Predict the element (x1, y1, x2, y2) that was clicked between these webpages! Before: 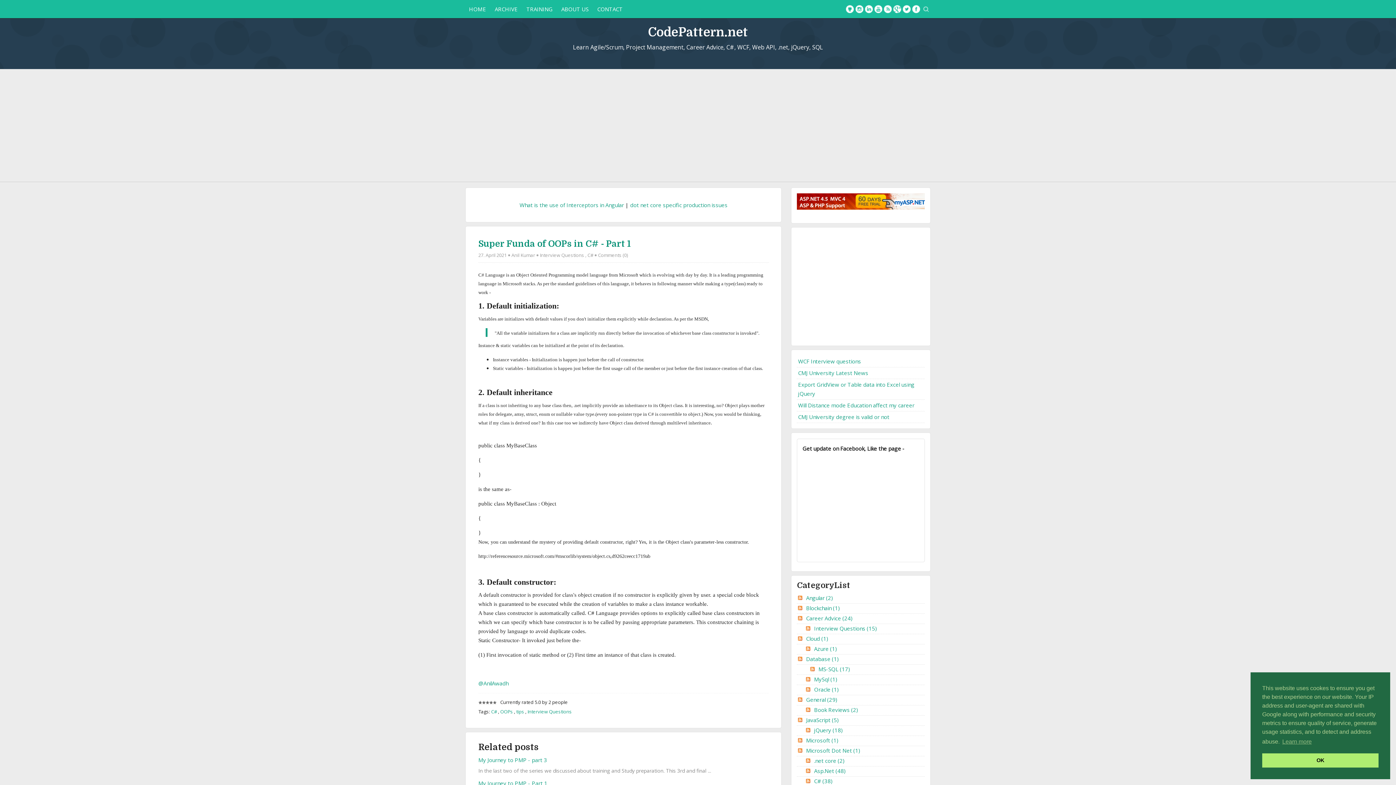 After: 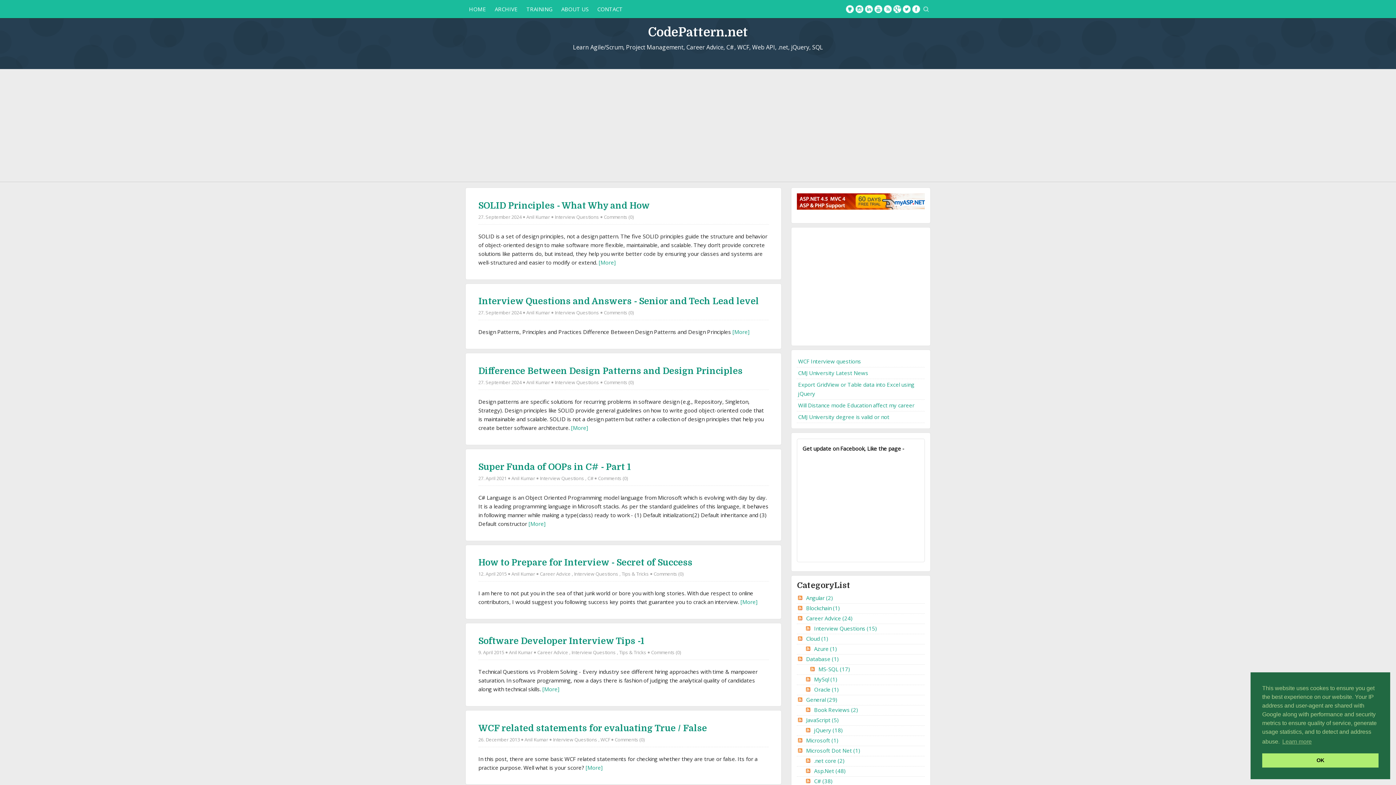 Action: bbox: (539, 252, 584, 258) label: Interview Questions